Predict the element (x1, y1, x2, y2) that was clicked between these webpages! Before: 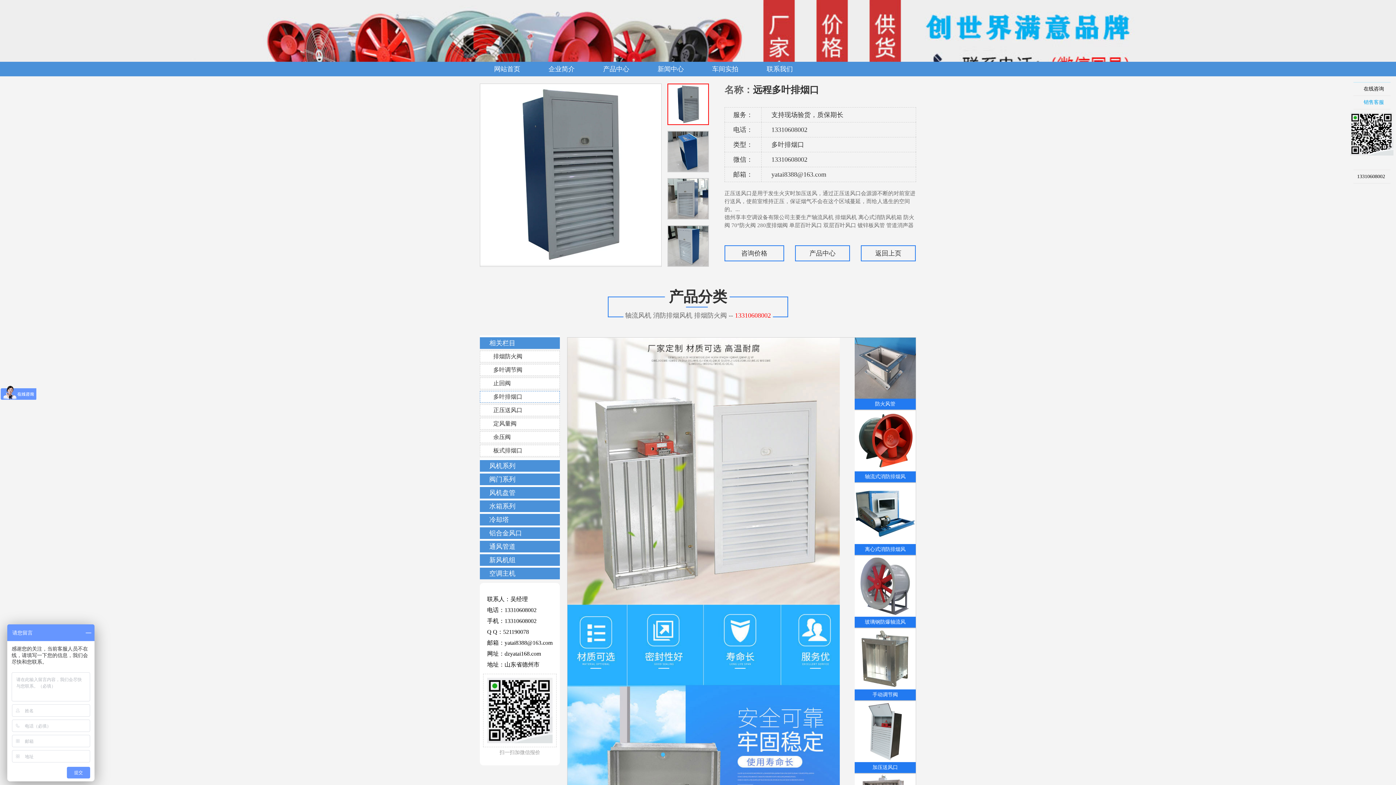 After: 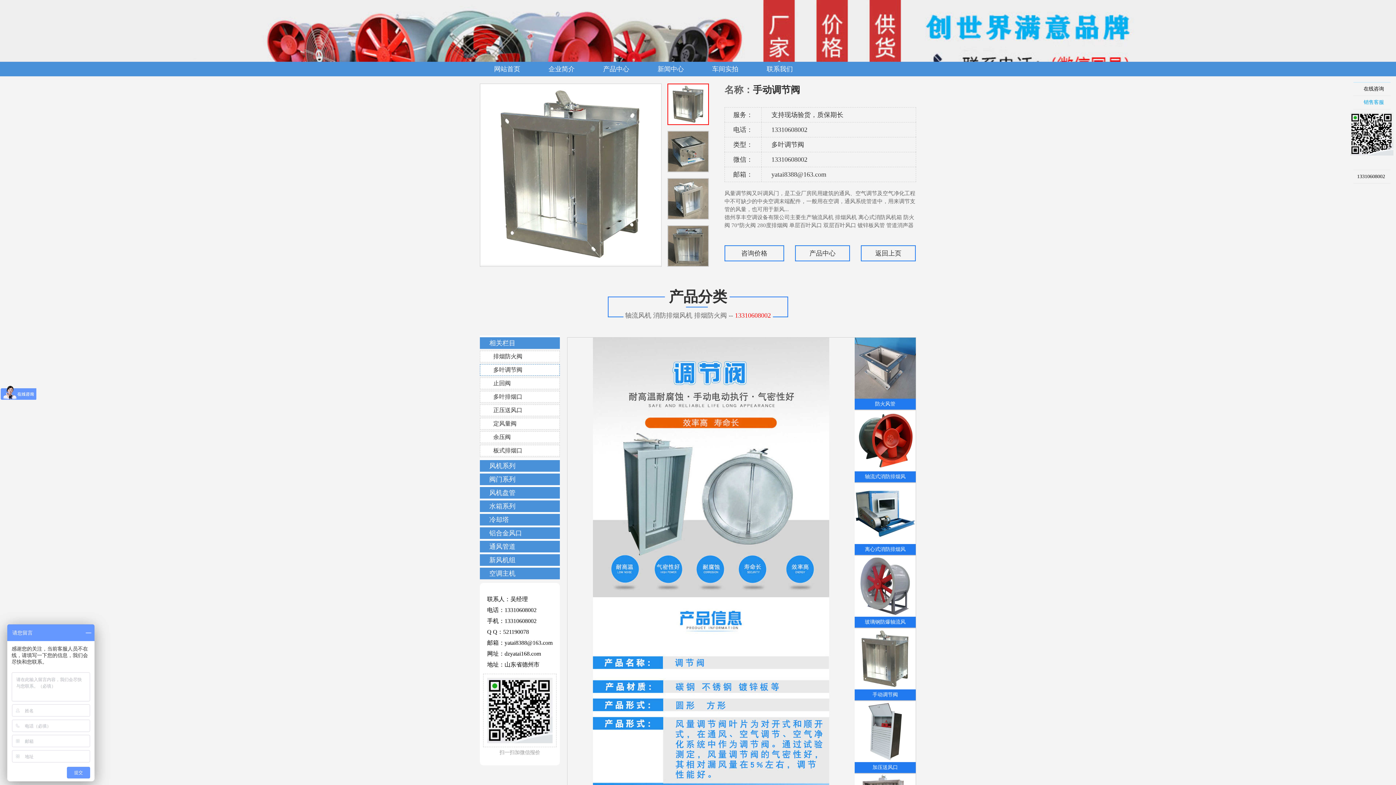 Action: bbox: (854, 685, 916, 690)